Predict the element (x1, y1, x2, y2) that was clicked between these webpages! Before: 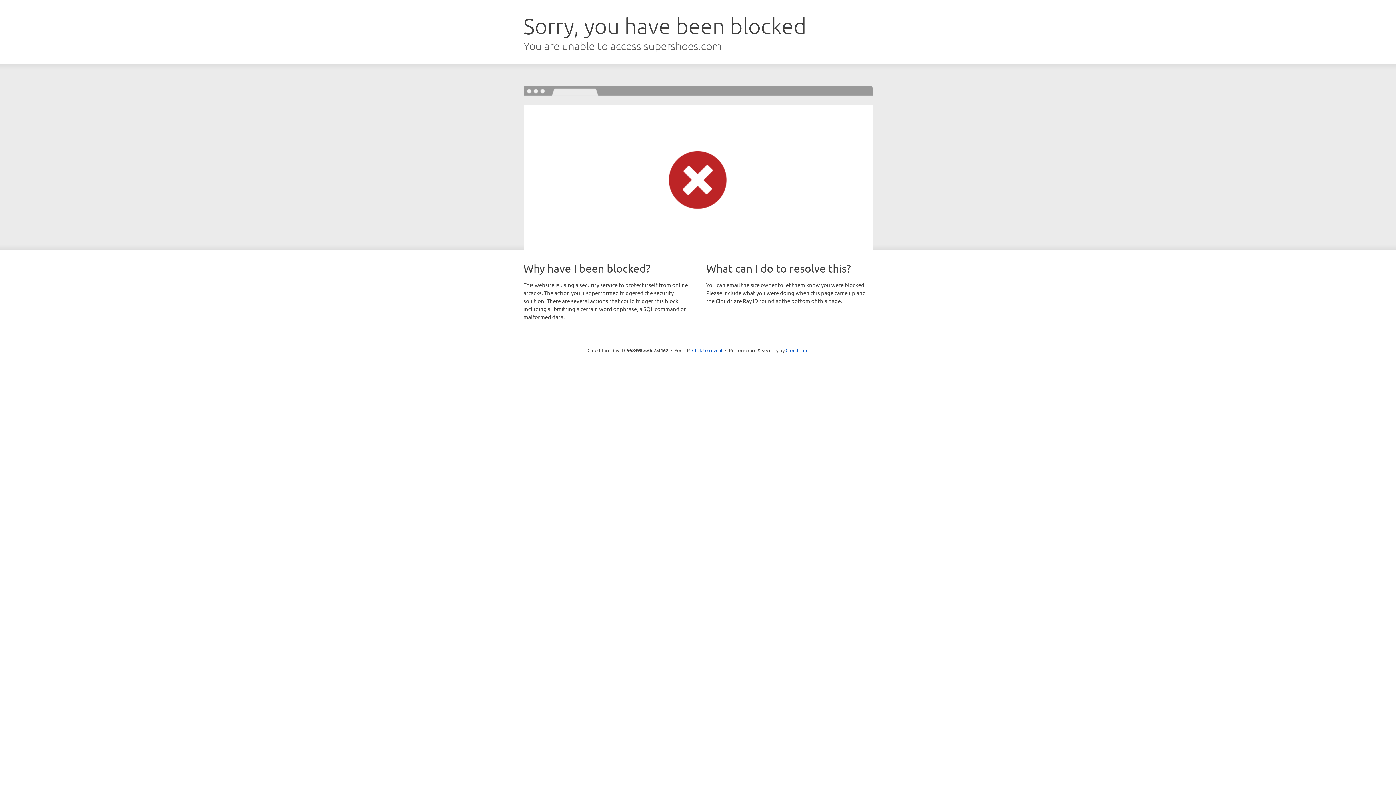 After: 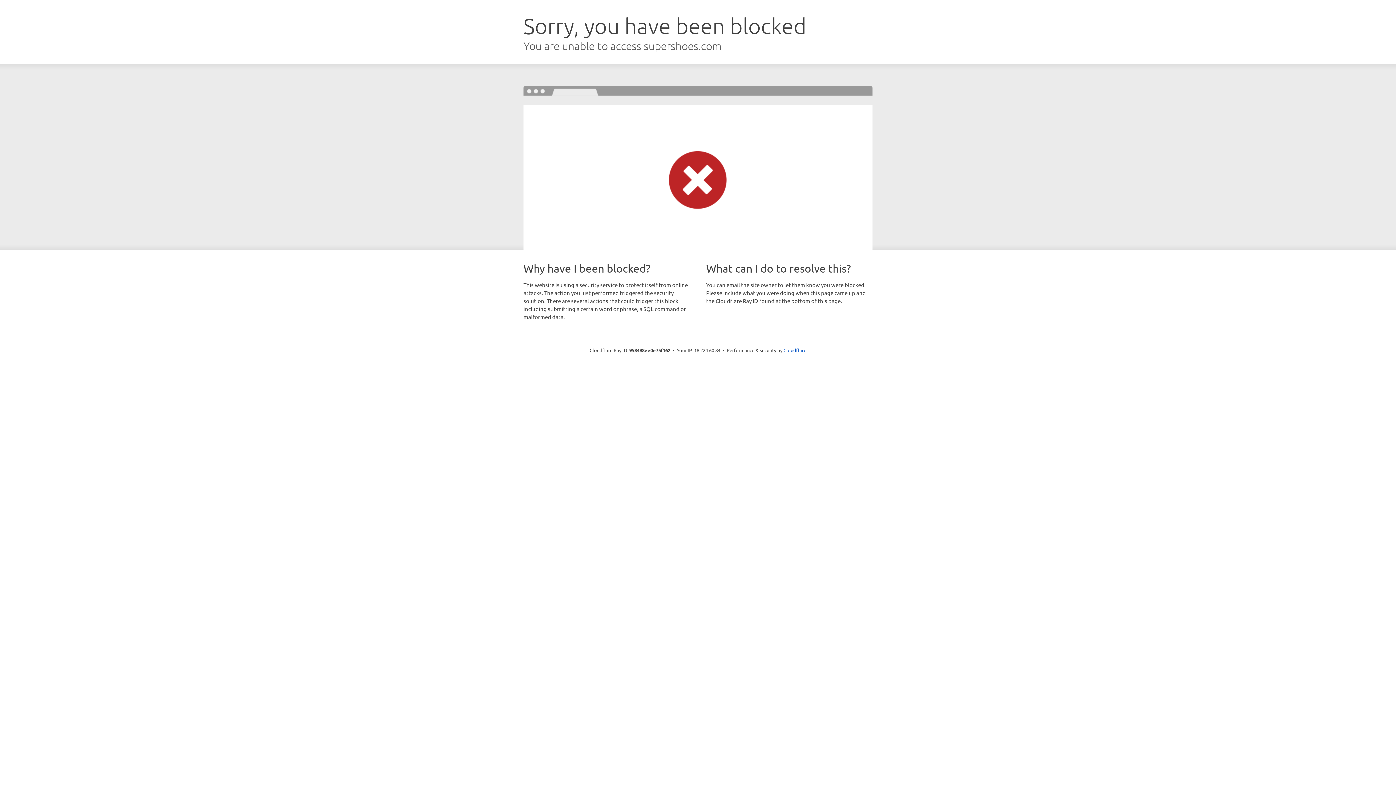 Action: bbox: (692, 346, 722, 353) label: Click to reveal